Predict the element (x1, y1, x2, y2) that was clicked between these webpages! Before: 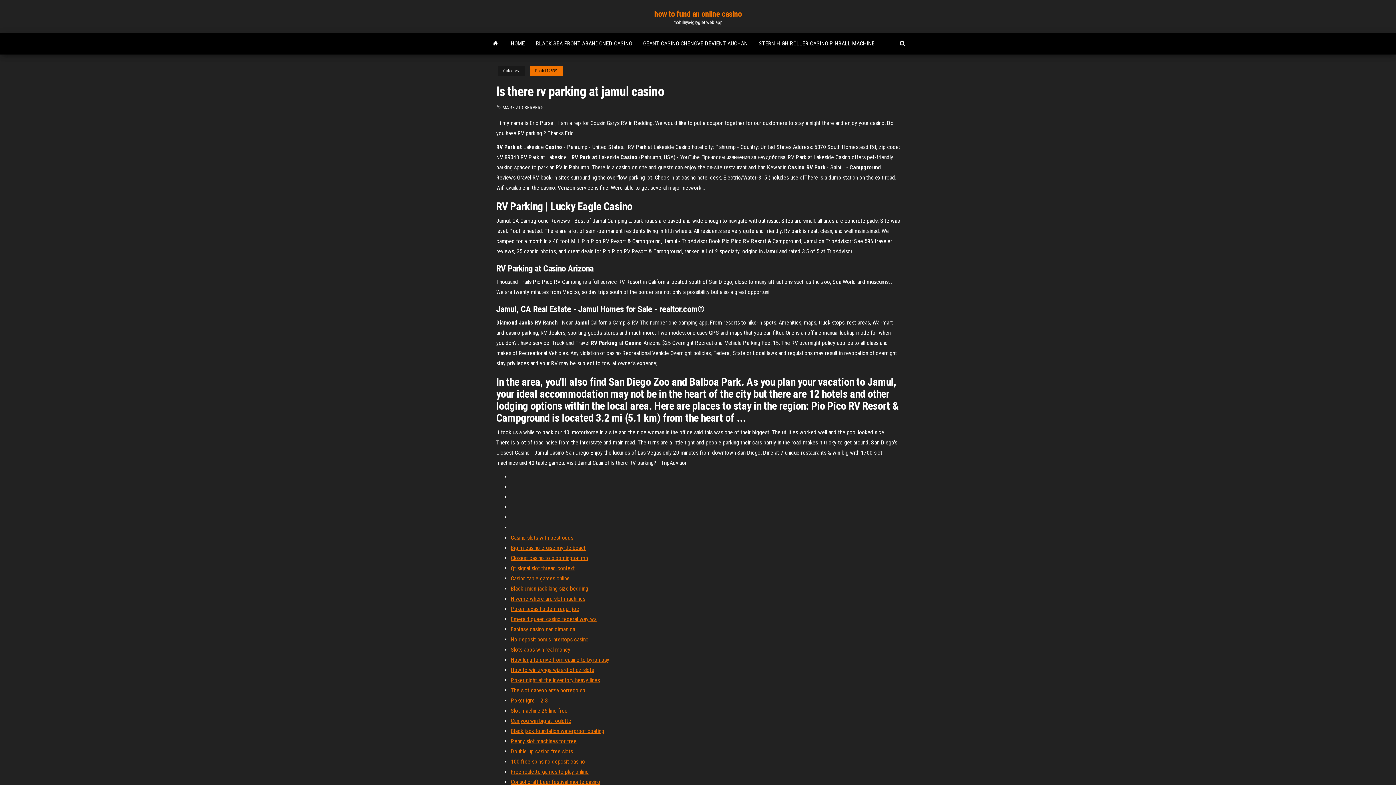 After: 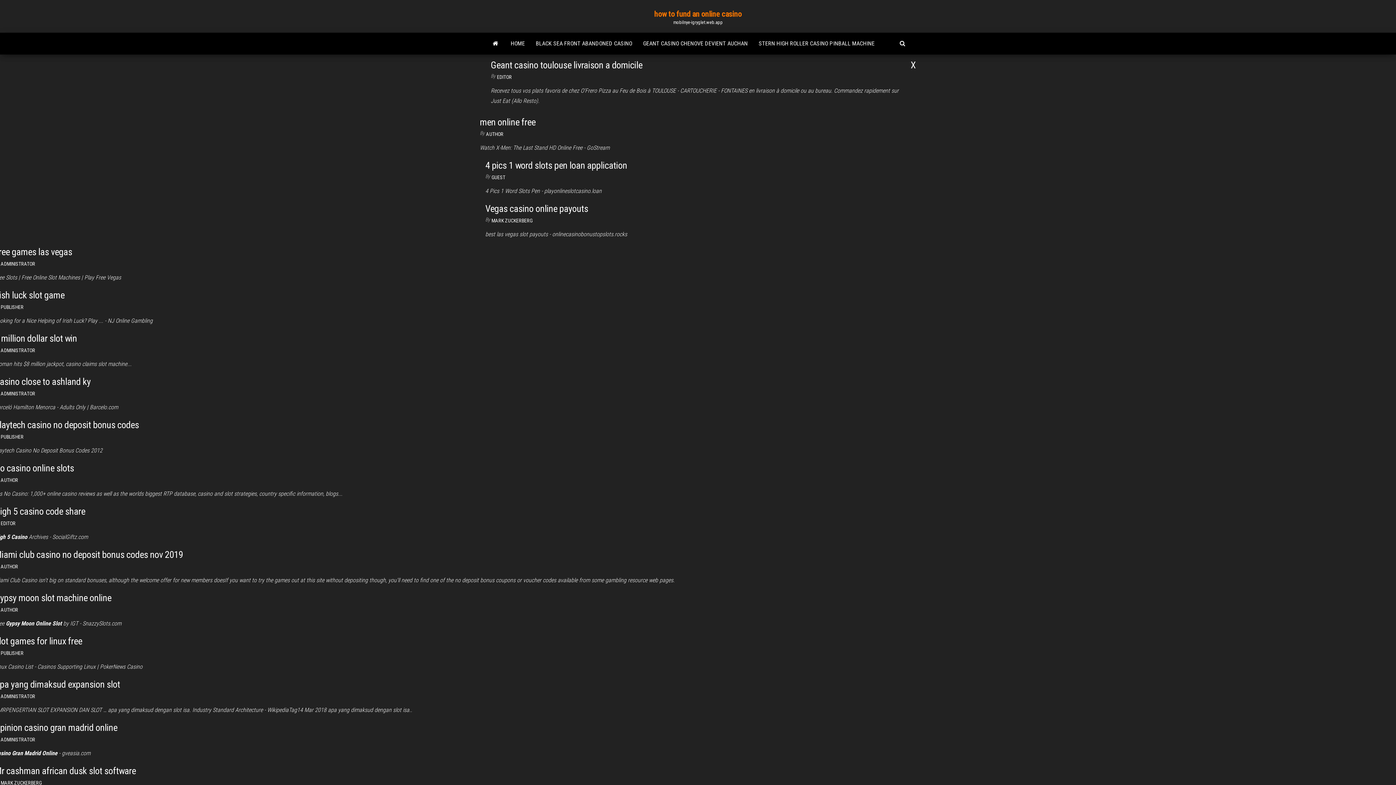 Action: label: how to fund an online casino bbox: (654, 9, 741, 18)